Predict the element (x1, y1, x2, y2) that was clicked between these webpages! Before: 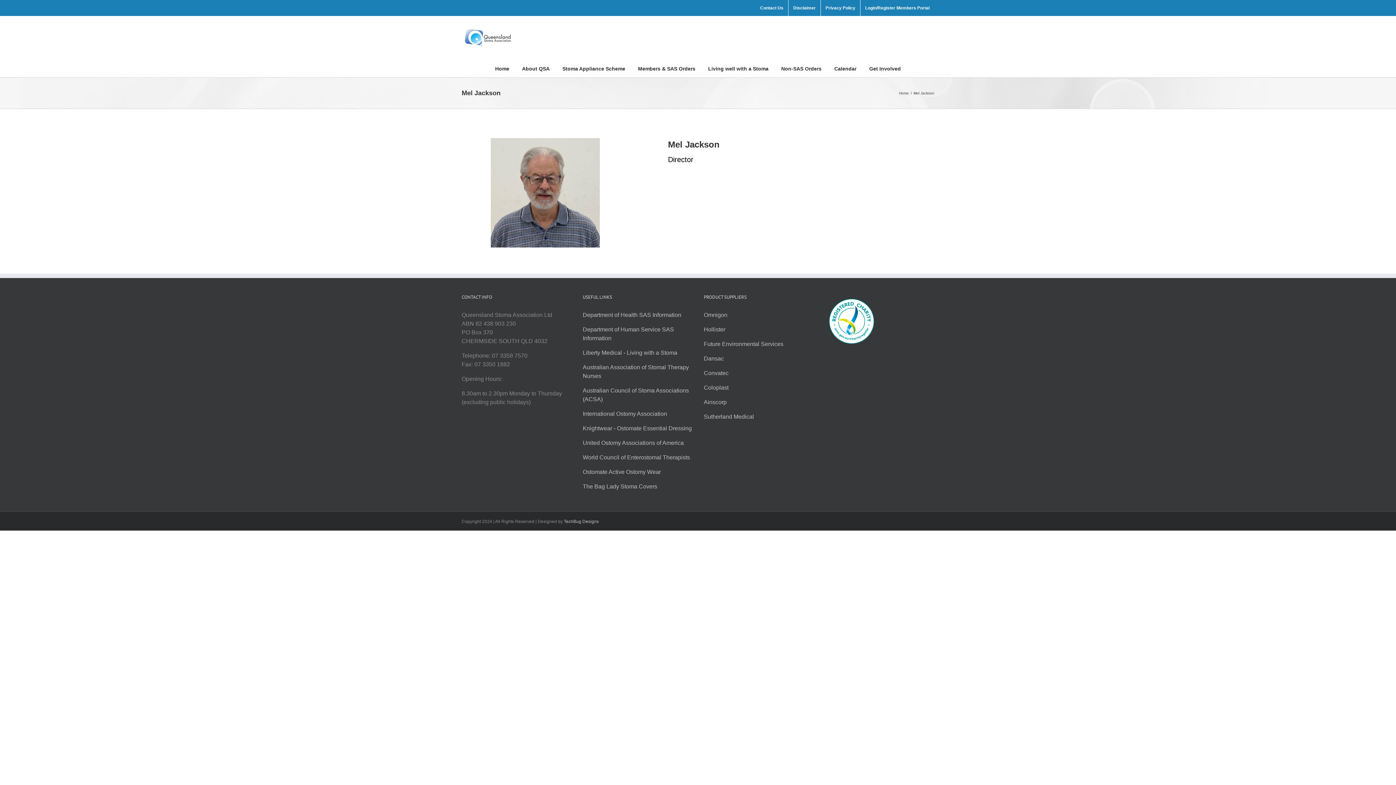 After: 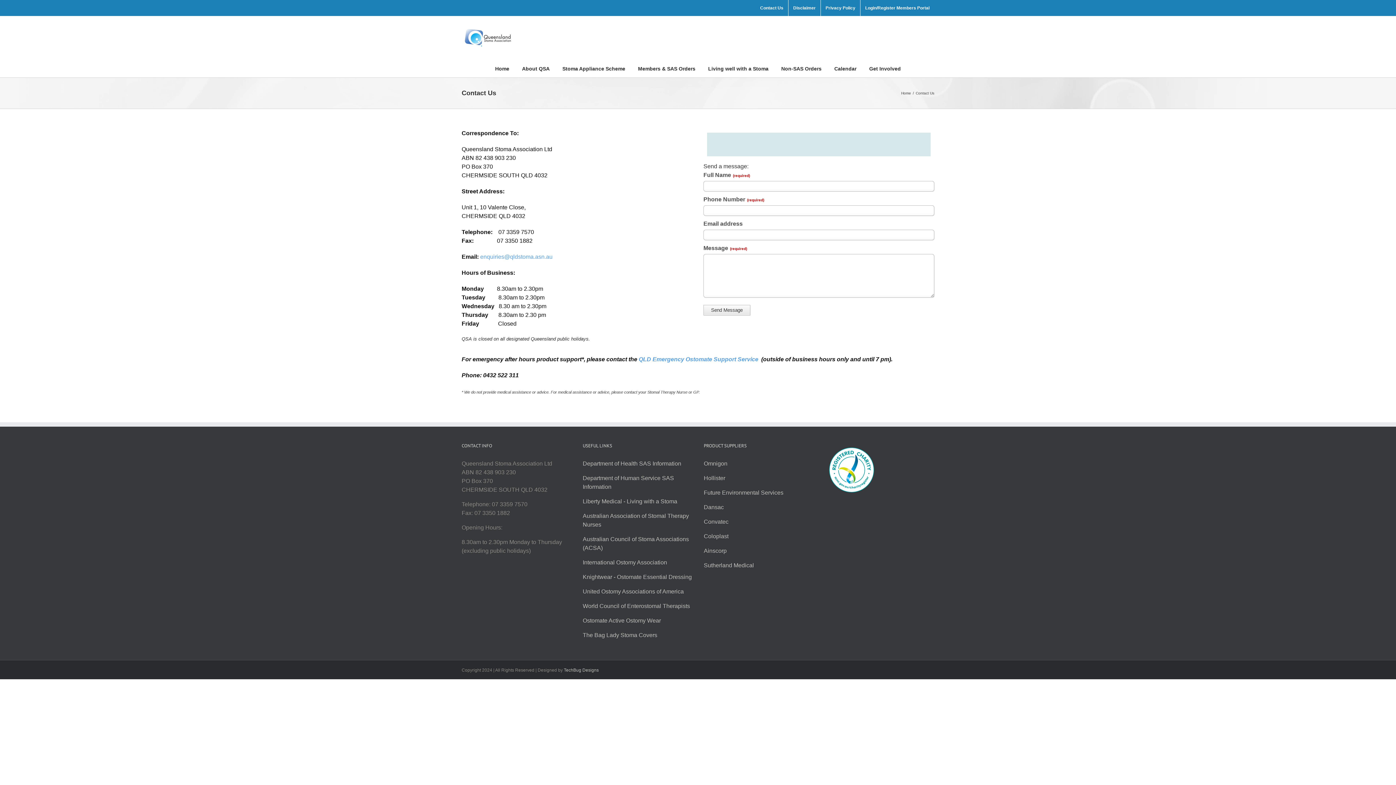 Action: bbox: (755, 0, 788, 16) label: Contact Us